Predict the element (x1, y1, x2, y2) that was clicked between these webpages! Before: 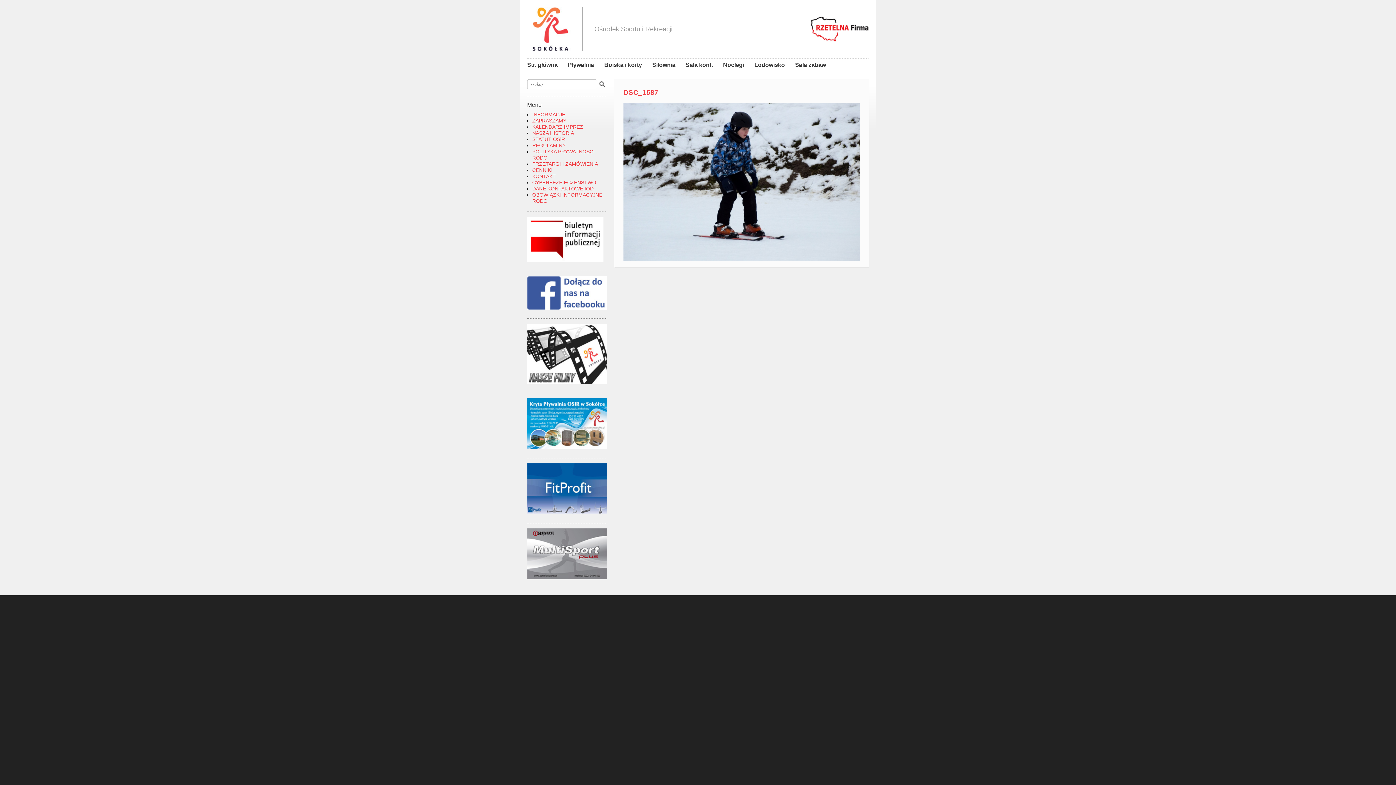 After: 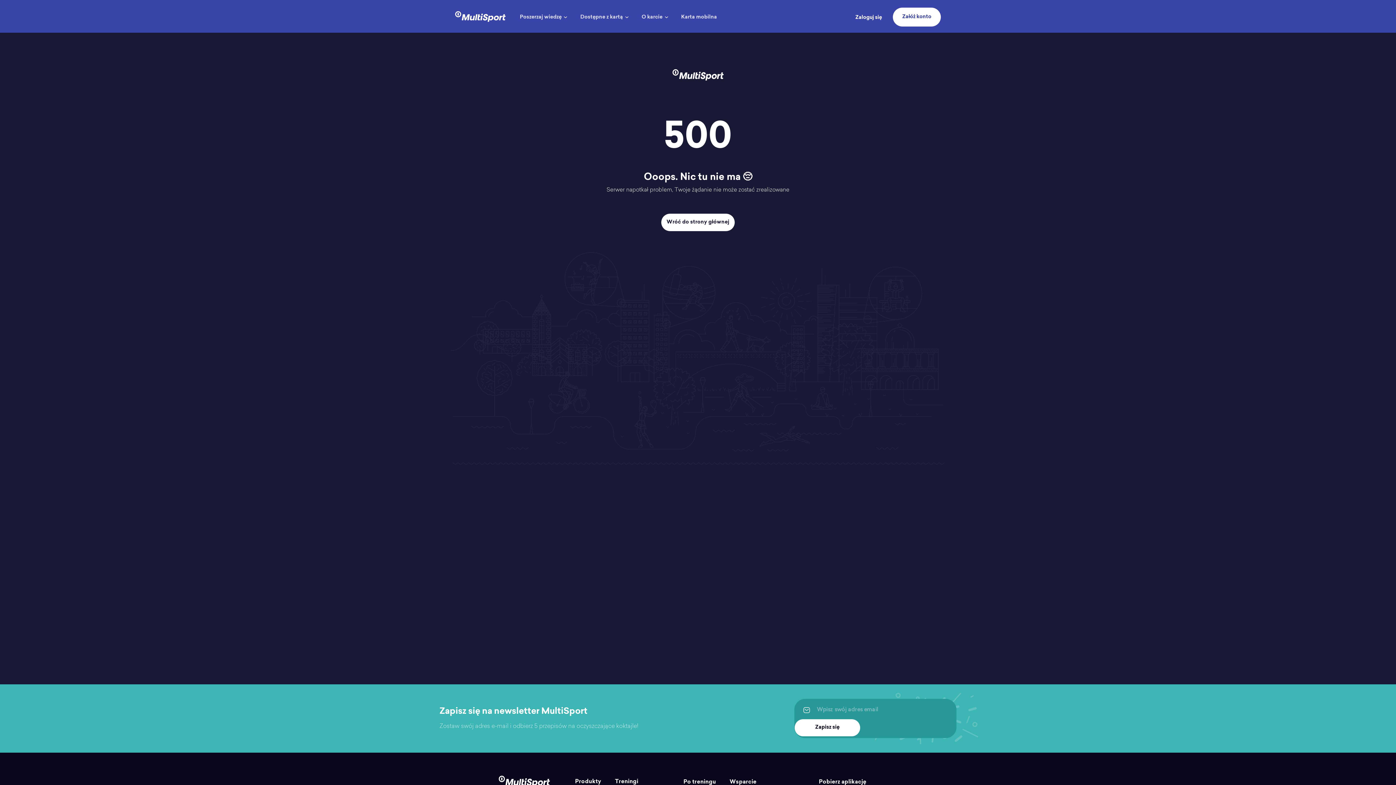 Action: bbox: (527, 574, 607, 580)